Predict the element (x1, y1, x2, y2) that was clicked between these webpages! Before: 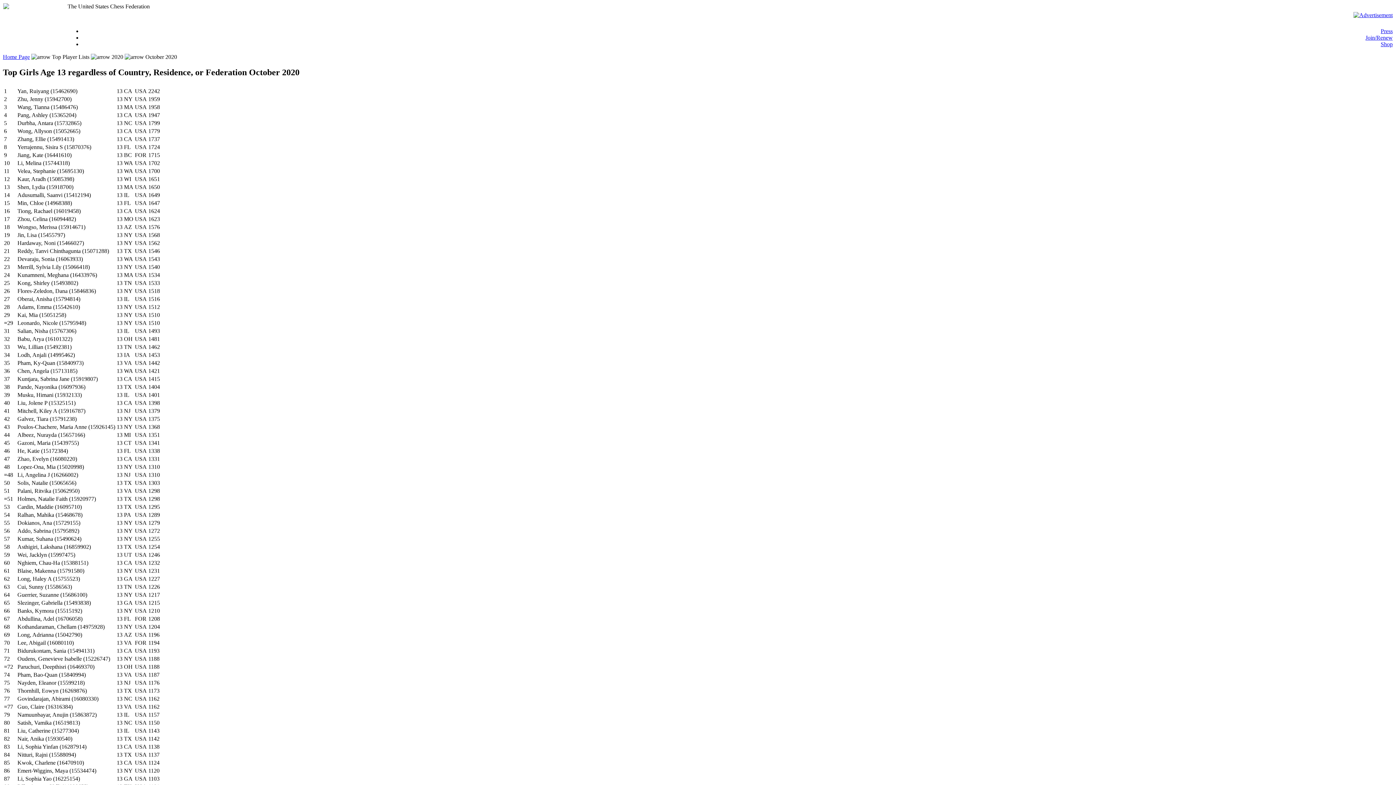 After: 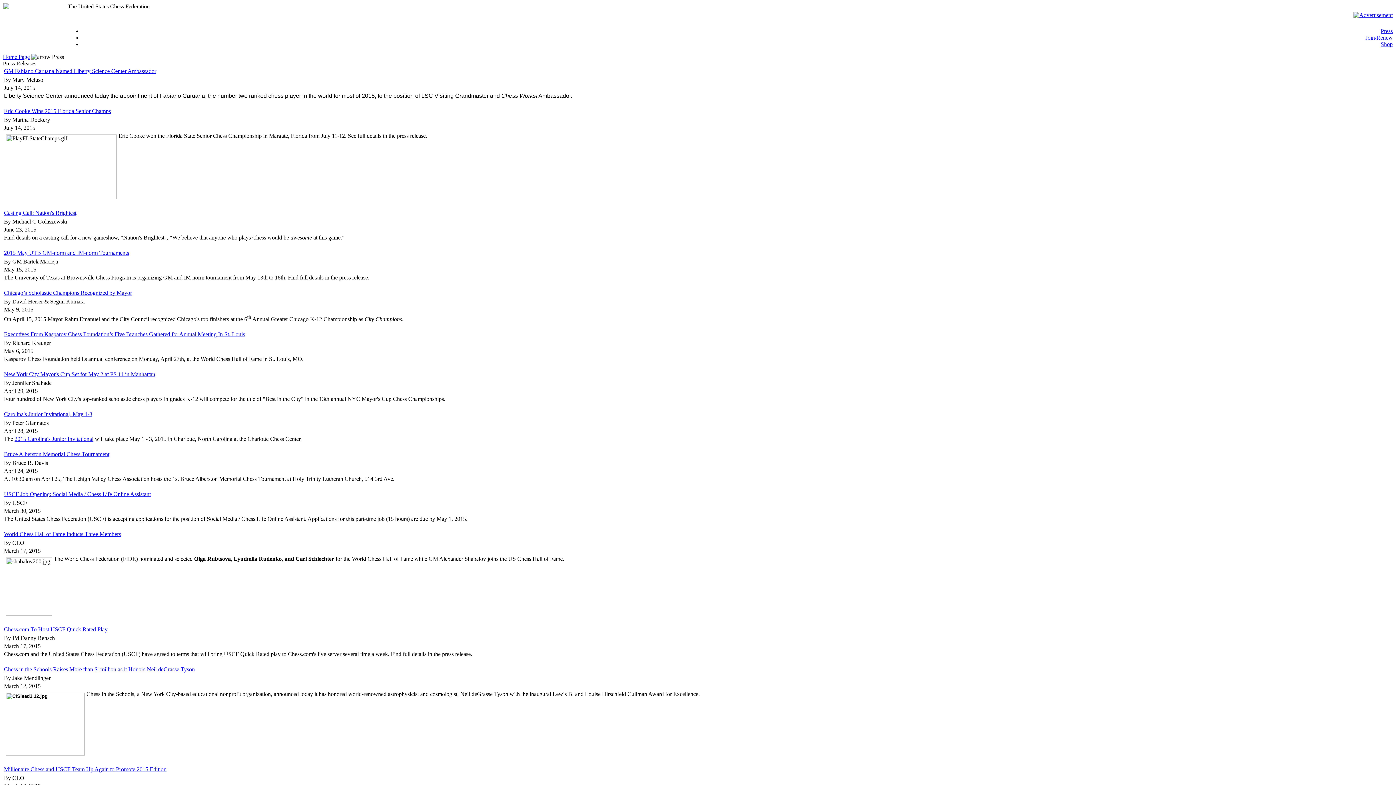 Action: label: Press bbox: (1381, 28, 1393, 34)